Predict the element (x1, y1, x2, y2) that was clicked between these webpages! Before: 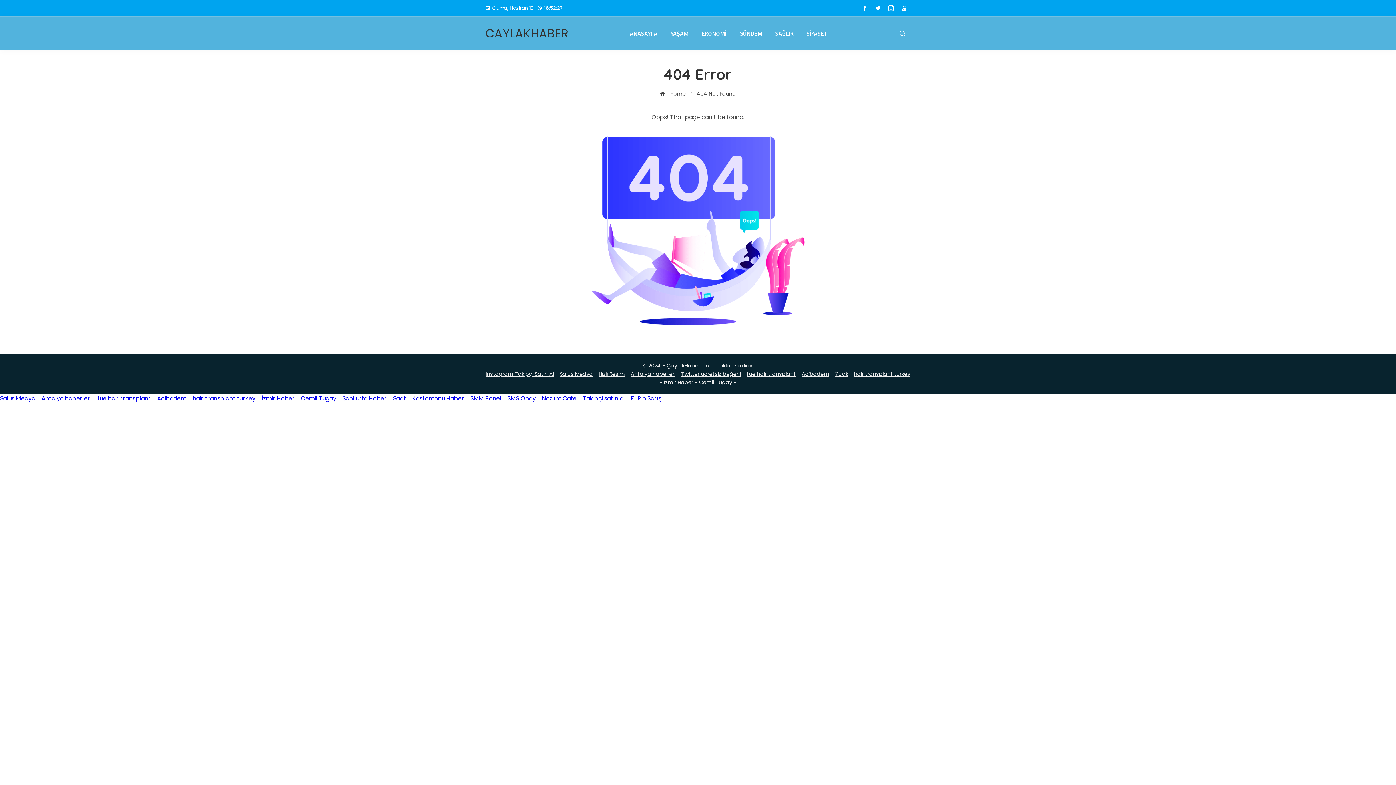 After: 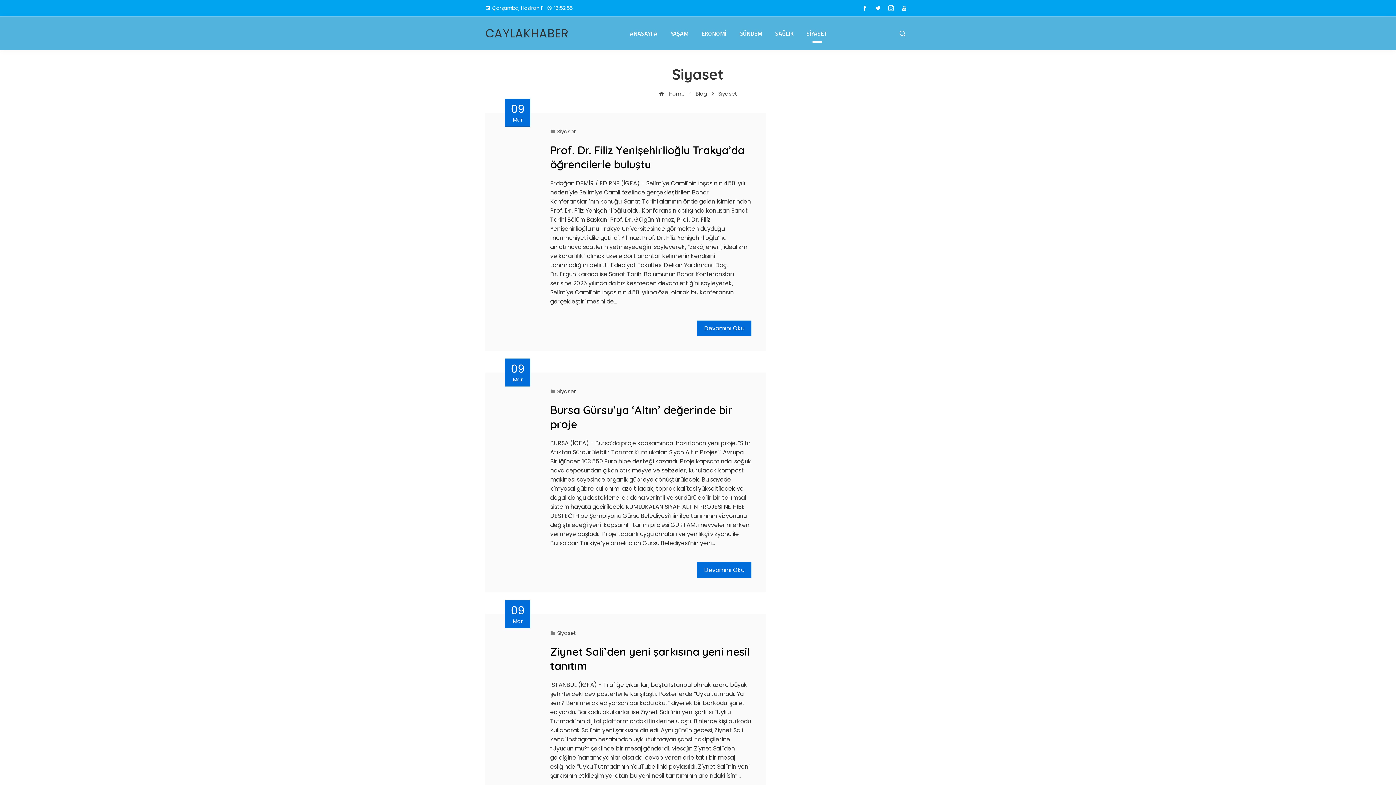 Action: label: SİYASET bbox: (801, 23, 833, 43)